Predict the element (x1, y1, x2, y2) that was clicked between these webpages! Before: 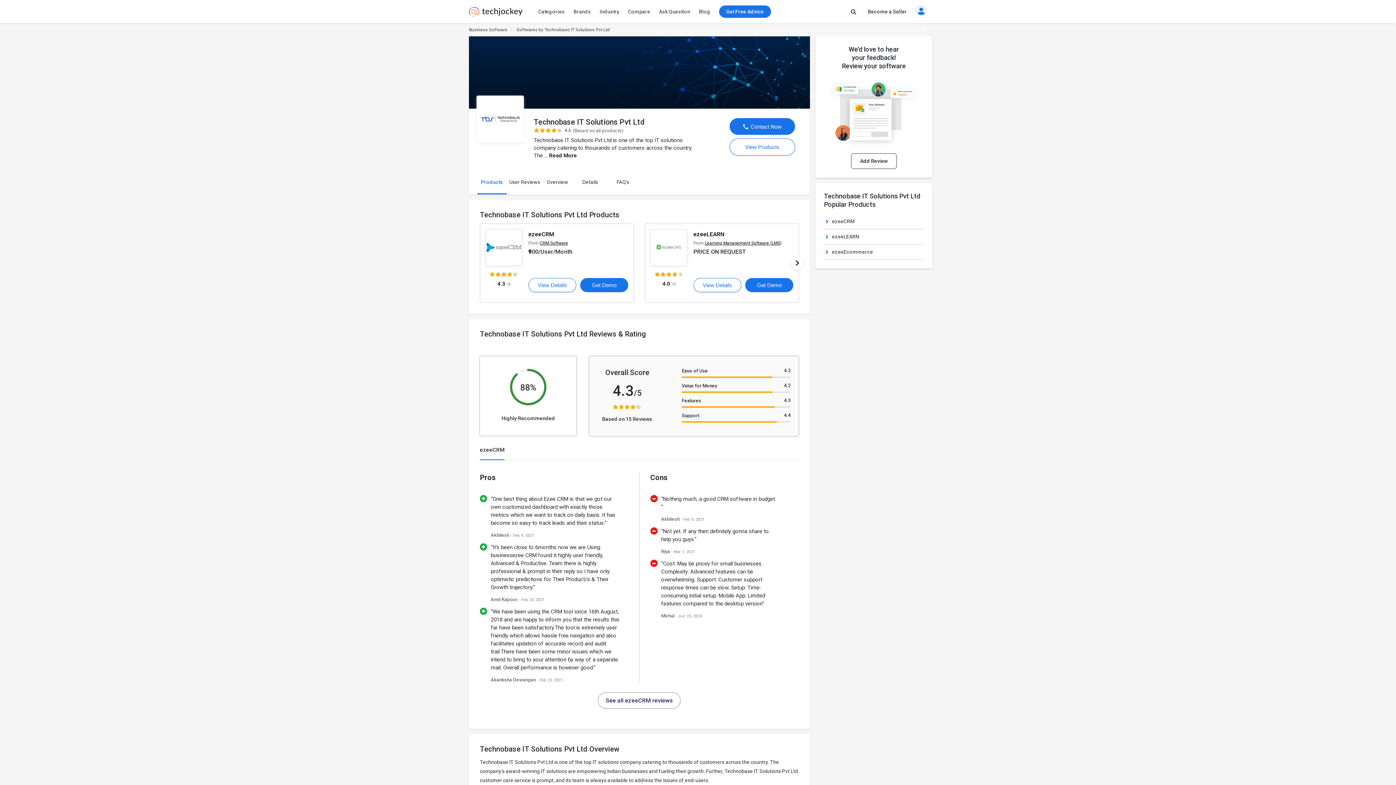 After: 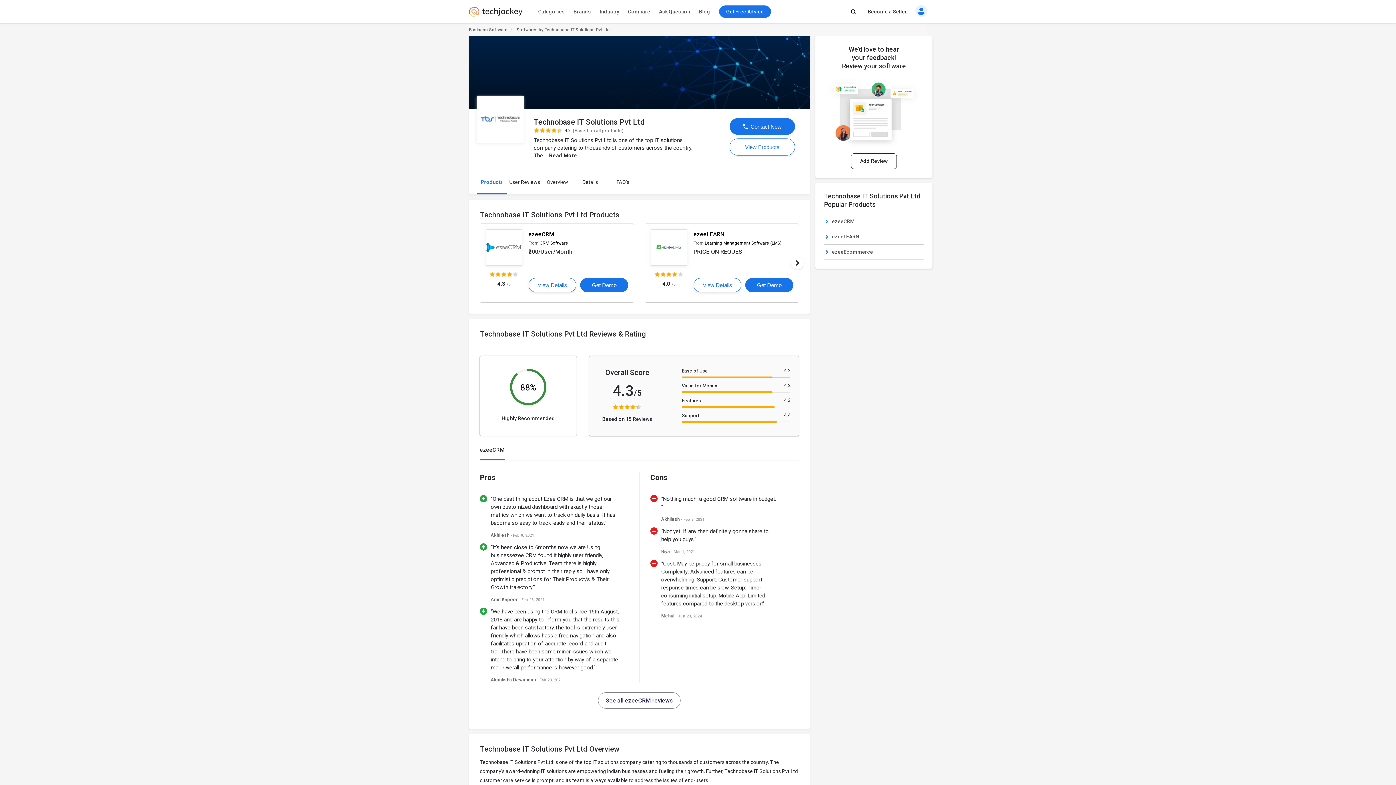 Action: label:  Contact Now bbox: (729, 118, 795, 135)